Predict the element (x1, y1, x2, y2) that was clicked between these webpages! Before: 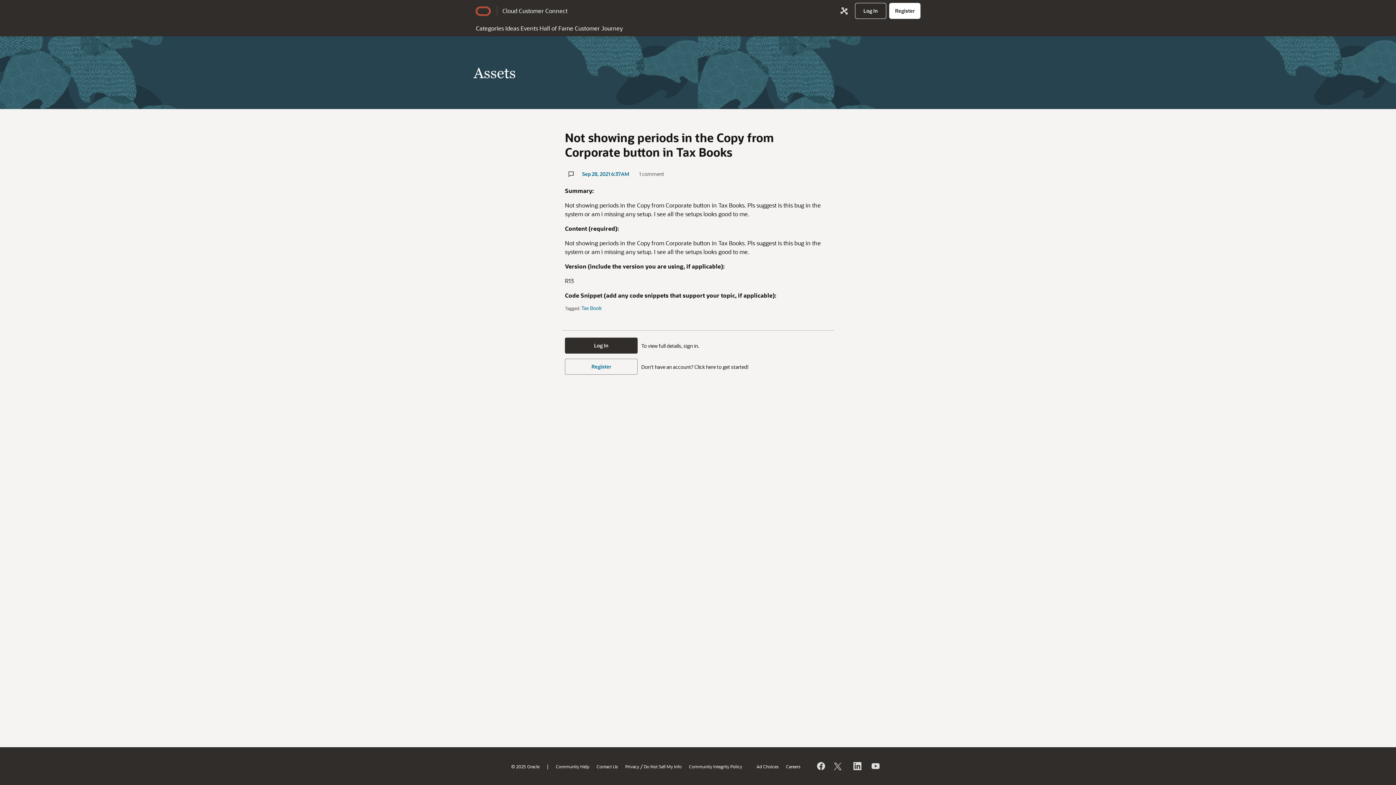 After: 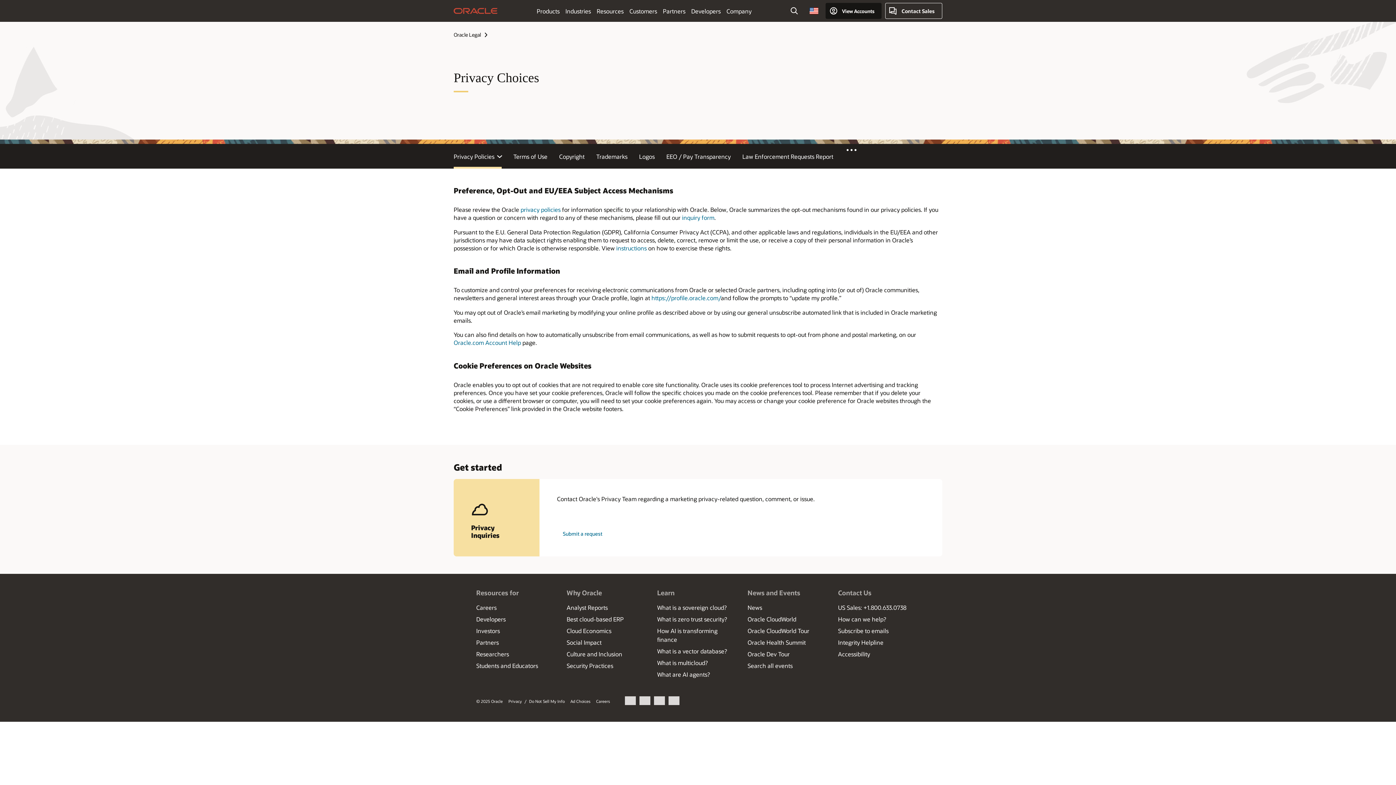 Action: label: Do Not Sell My Info bbox: (644, 763, 681, 769)